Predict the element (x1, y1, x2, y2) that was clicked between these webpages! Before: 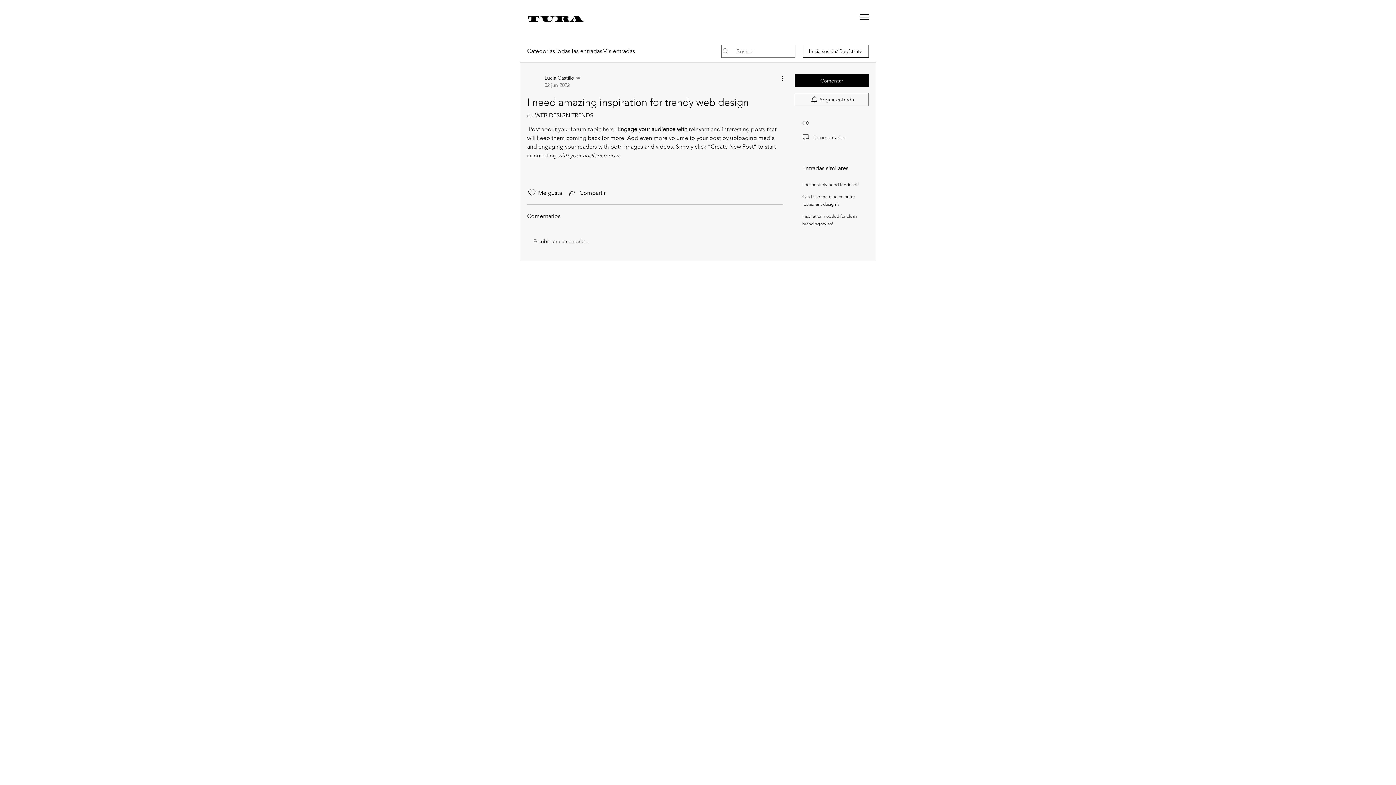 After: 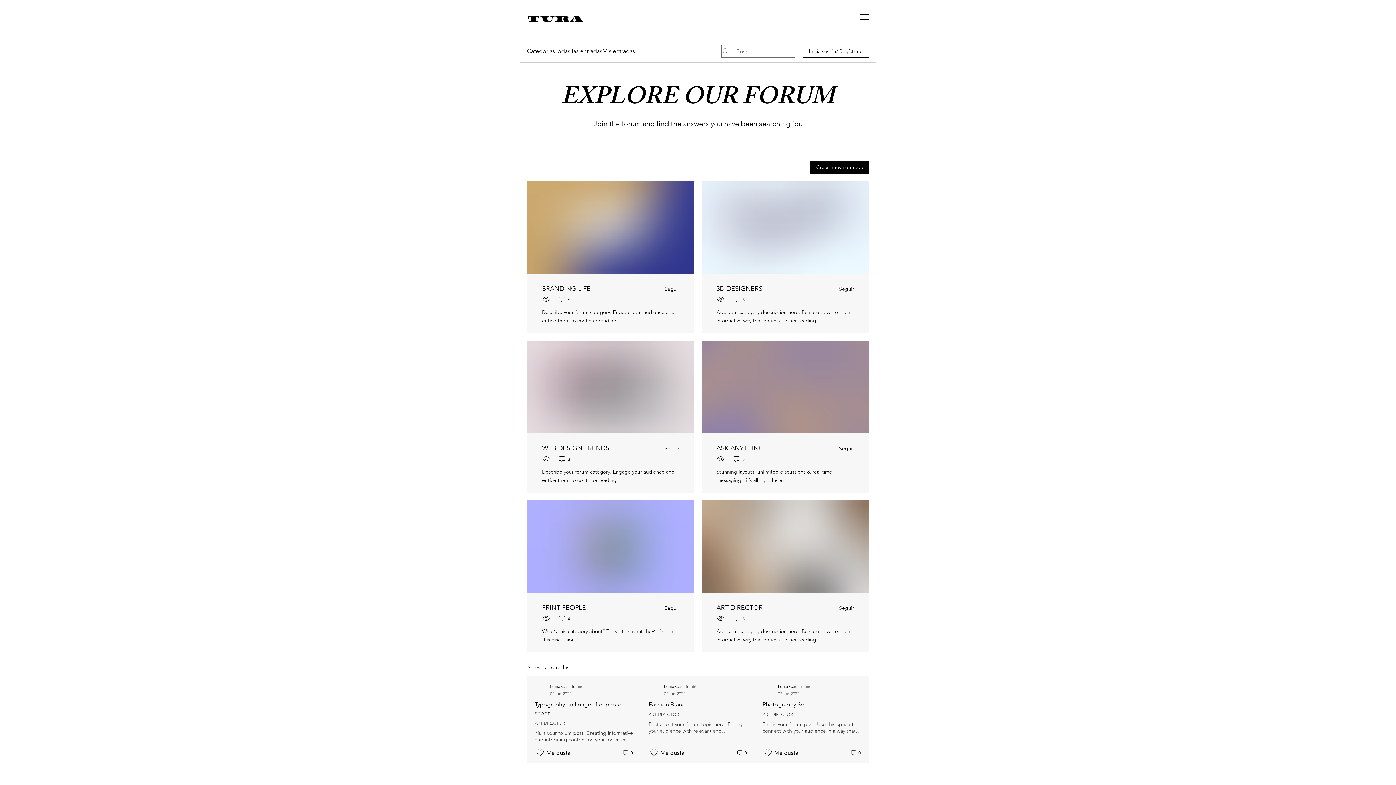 Action: bbox: (527, 46, 555, 55) label: Categorías